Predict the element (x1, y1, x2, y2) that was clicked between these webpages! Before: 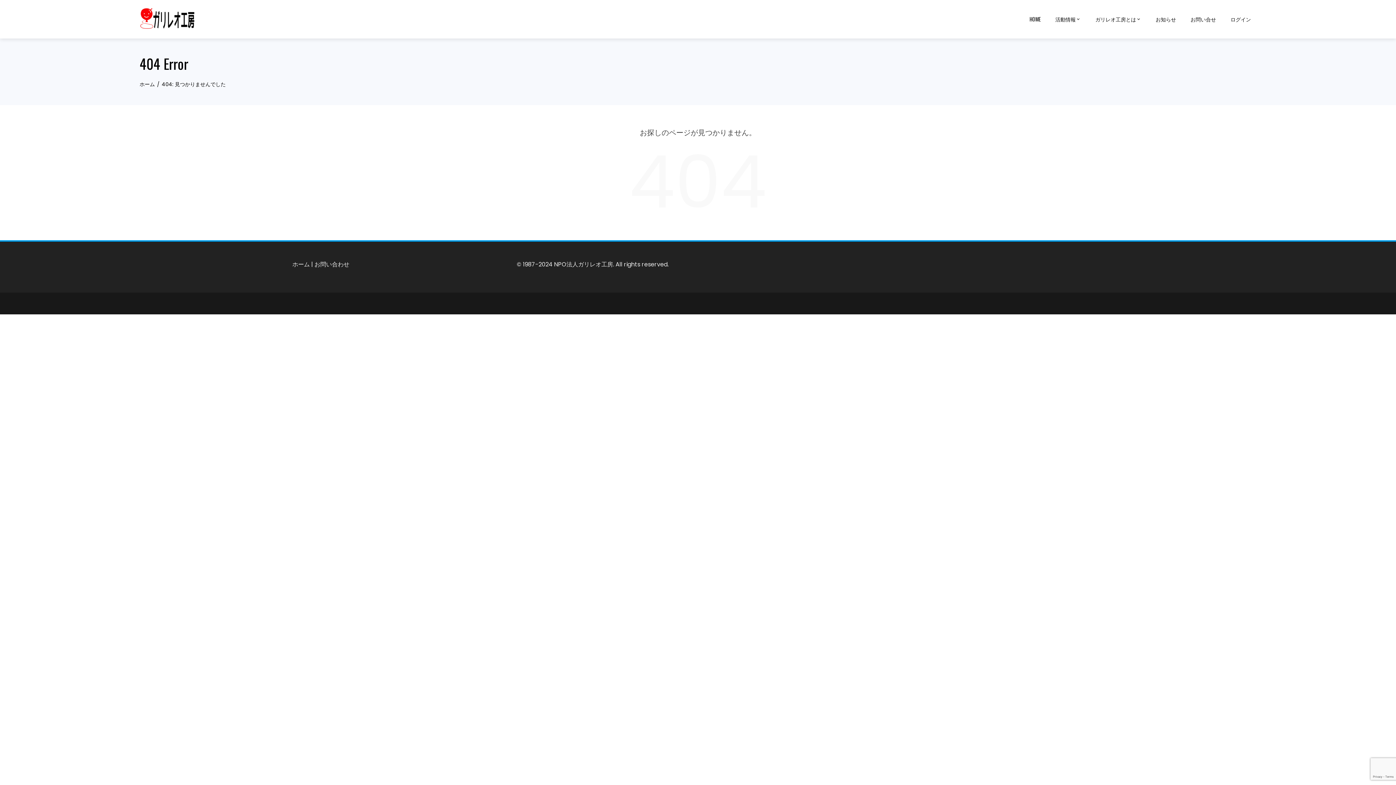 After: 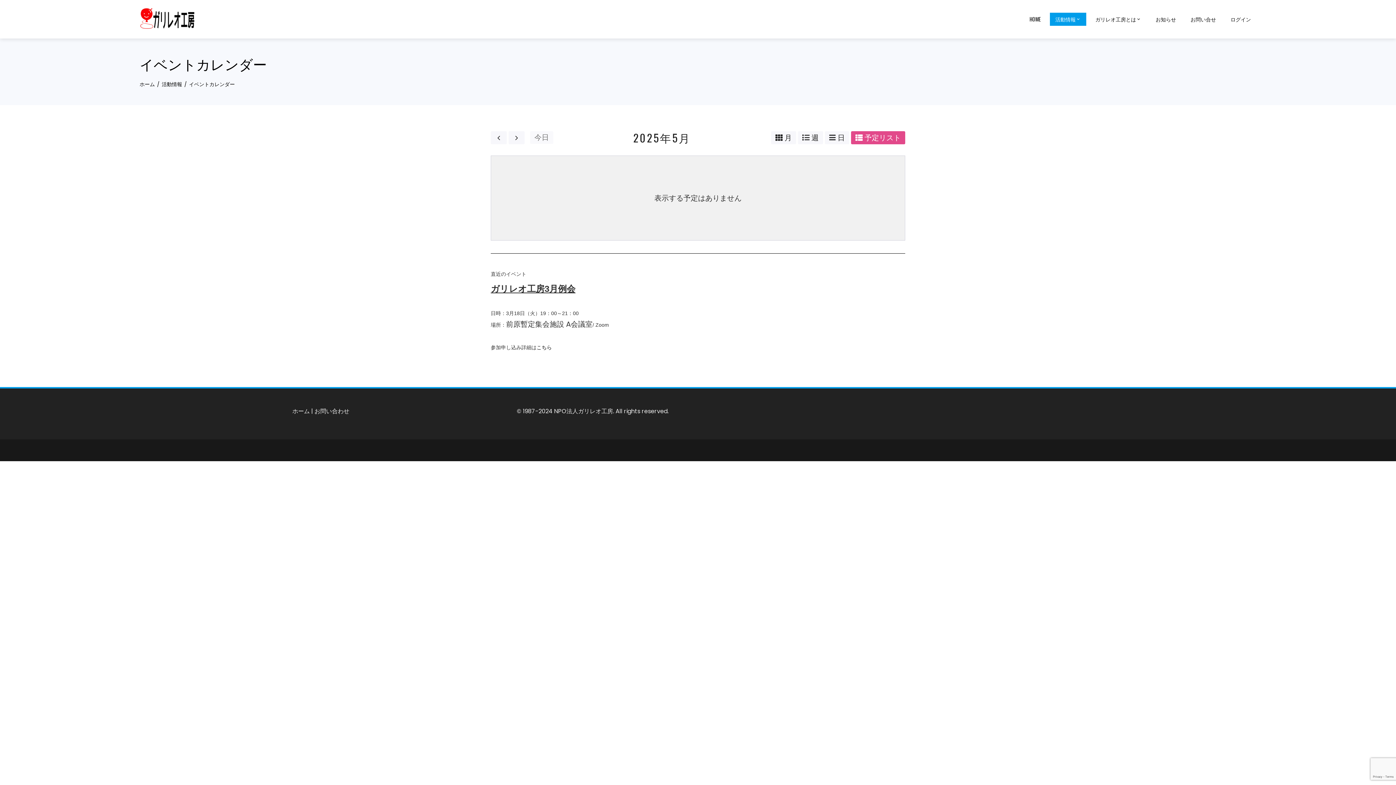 Action: bbox: (1050, 12, 1086, 25) label: 活動情報